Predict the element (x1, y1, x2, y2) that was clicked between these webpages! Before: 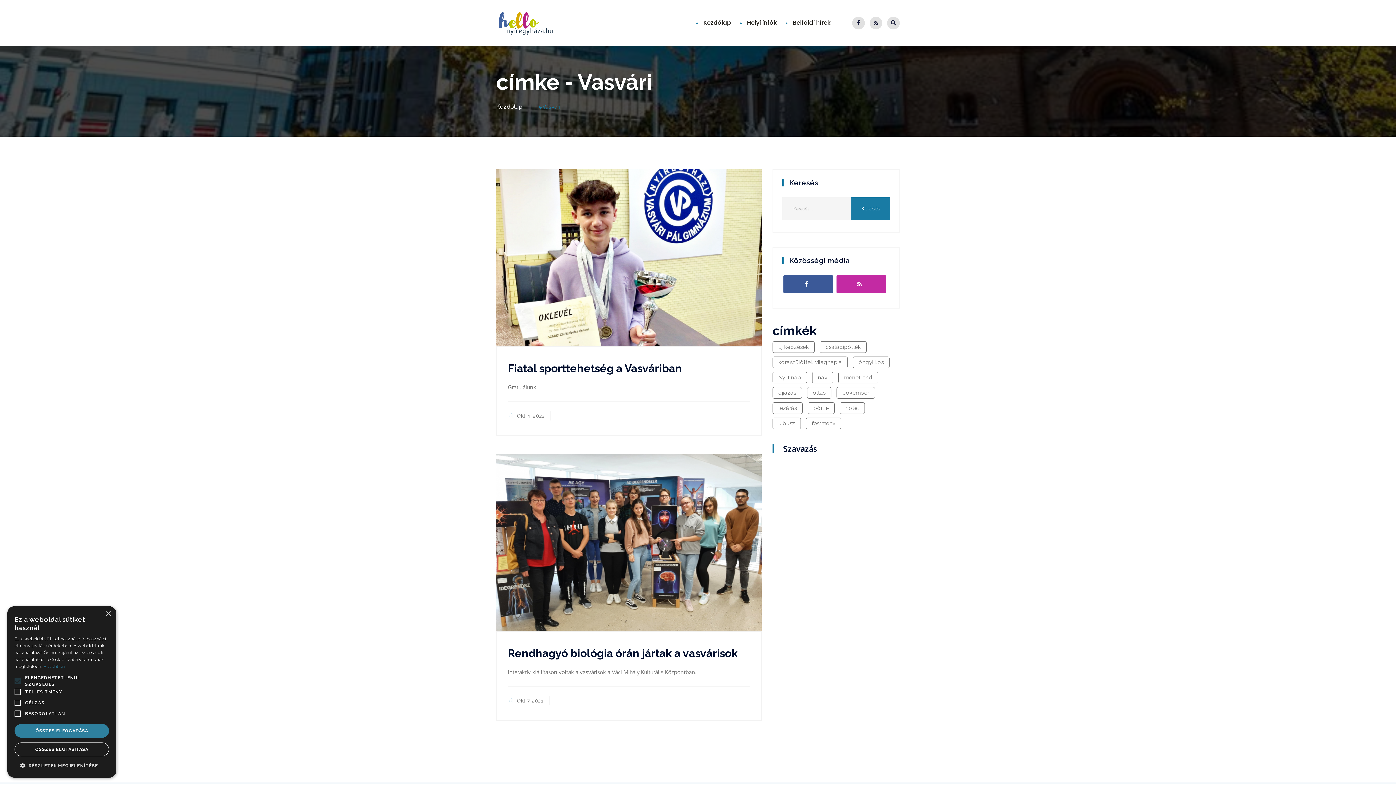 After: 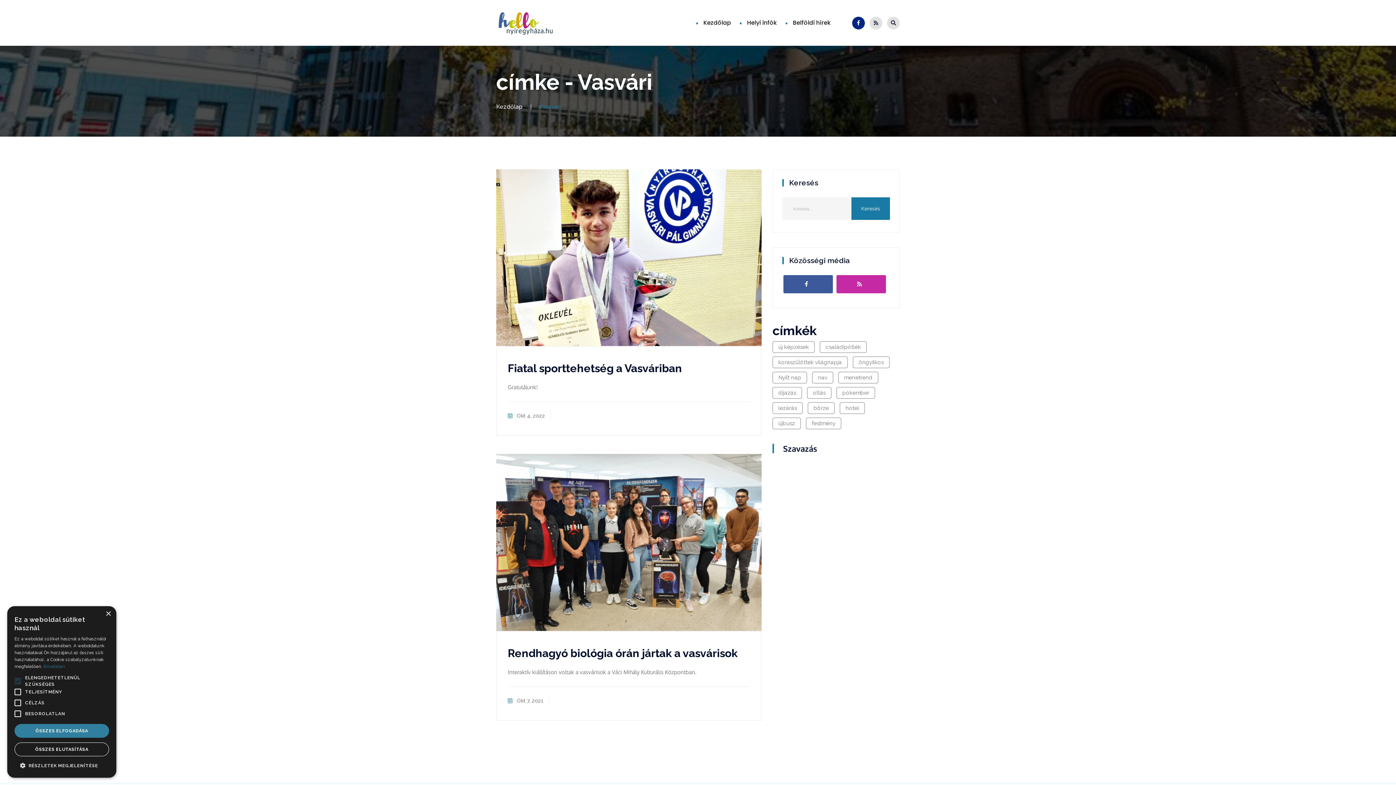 Action: bbox: (852, 16, 865, 29)